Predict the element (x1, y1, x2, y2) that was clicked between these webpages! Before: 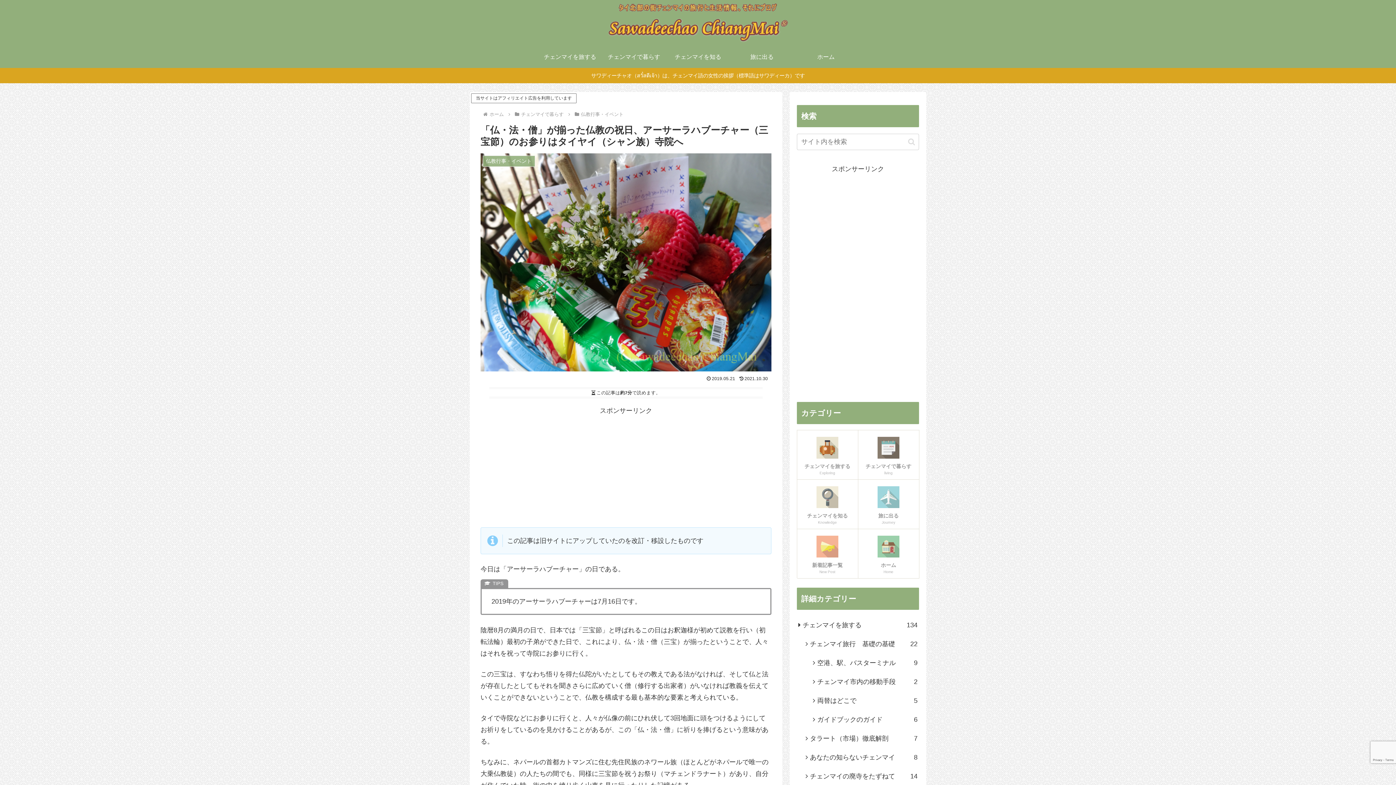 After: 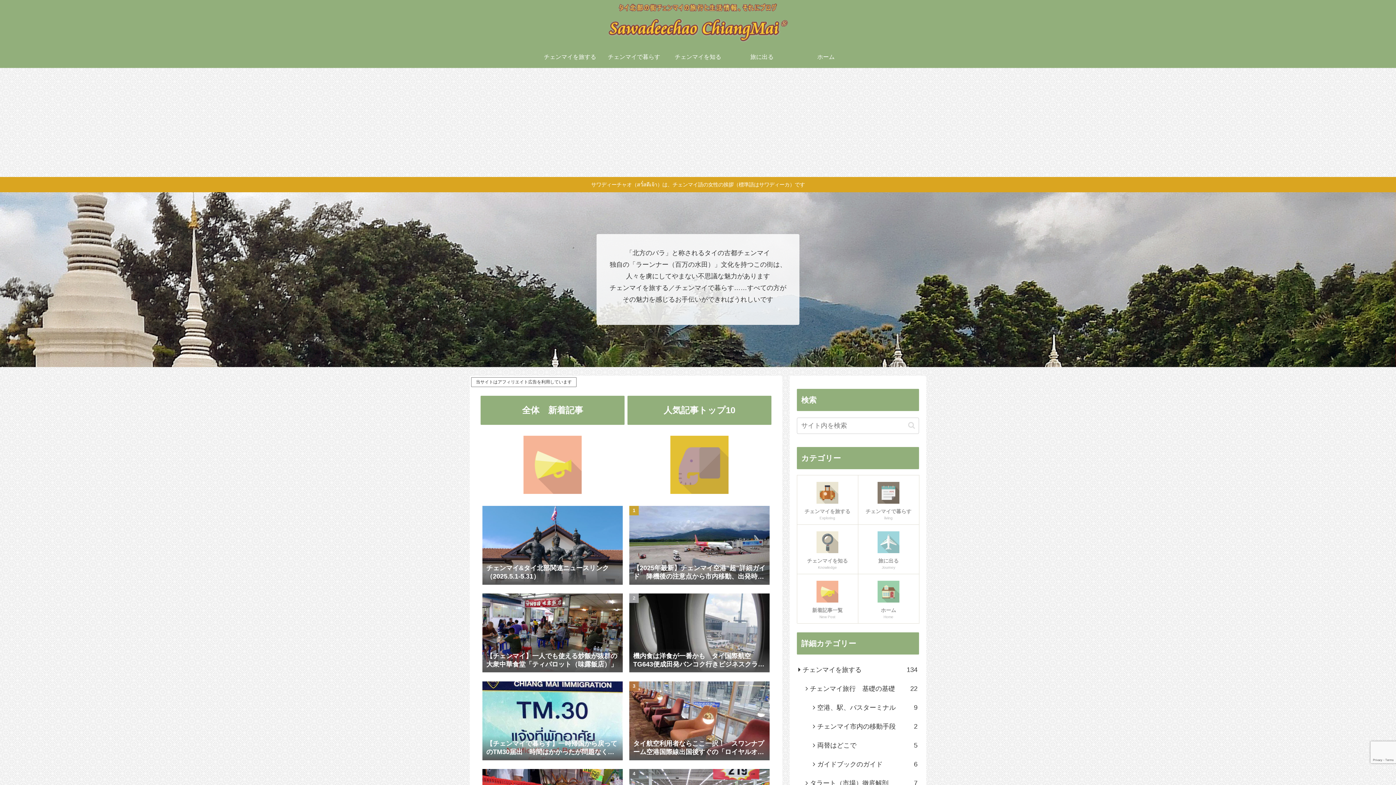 Action: label: ホーム bbox: (794, 46, 858, 68)